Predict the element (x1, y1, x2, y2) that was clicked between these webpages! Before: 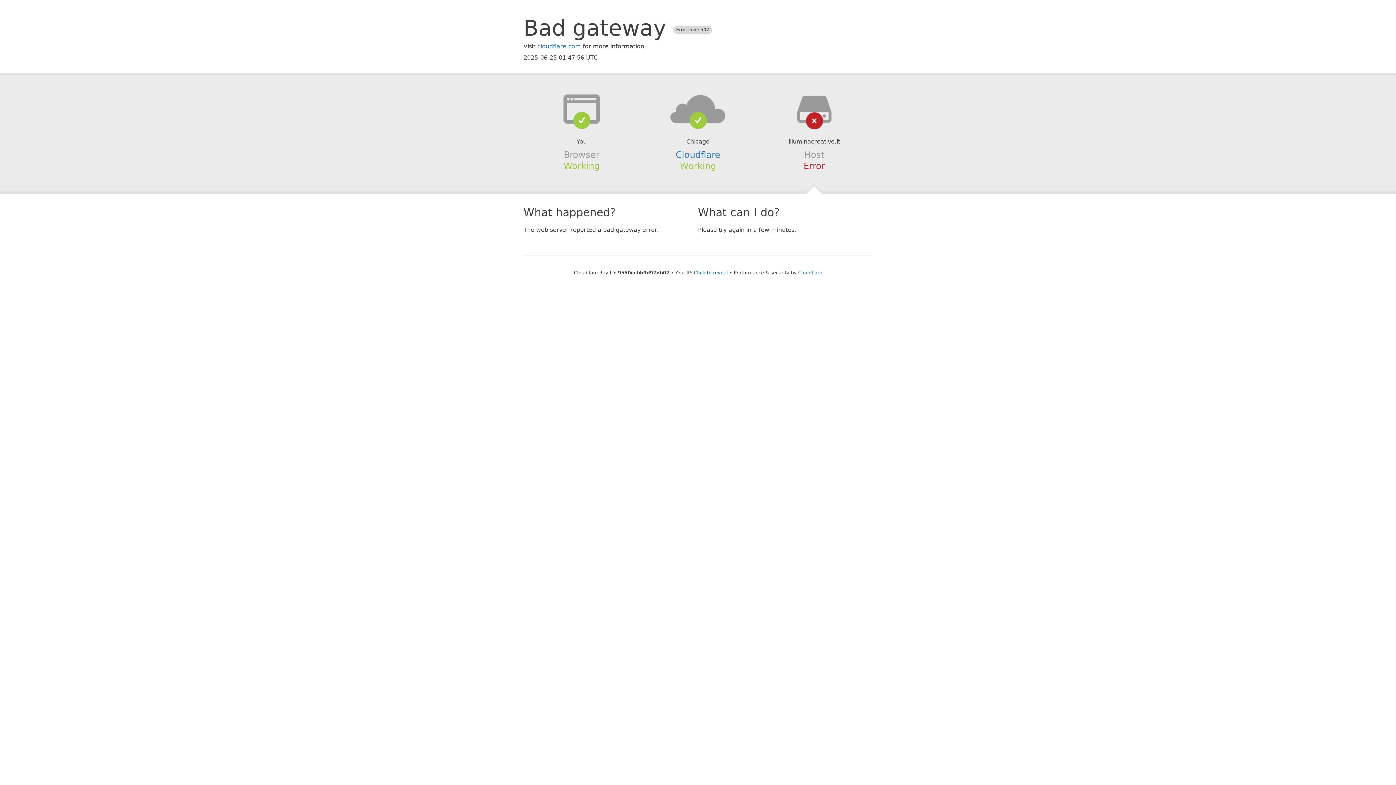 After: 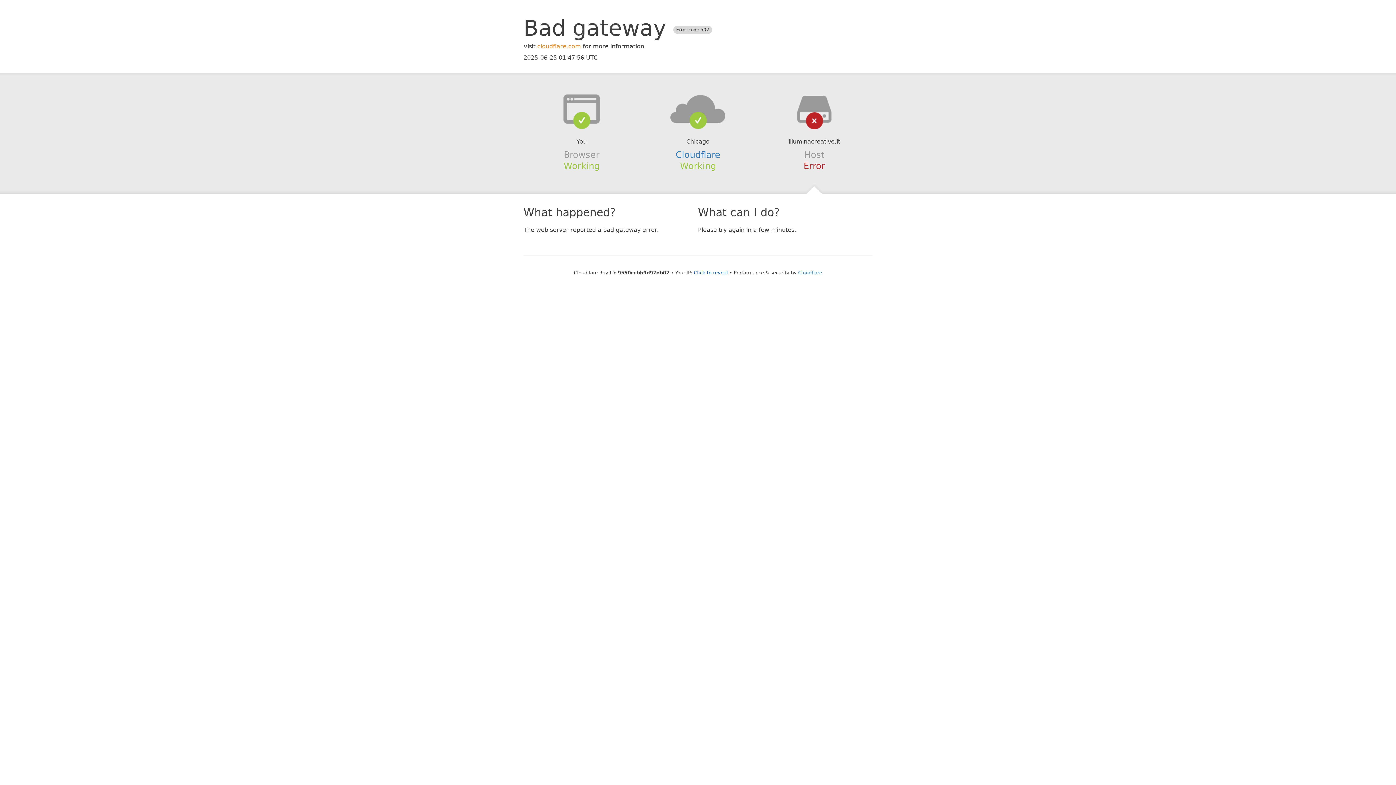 Action: label: cloudflare.com bbox: (537, 42, 581, 49)